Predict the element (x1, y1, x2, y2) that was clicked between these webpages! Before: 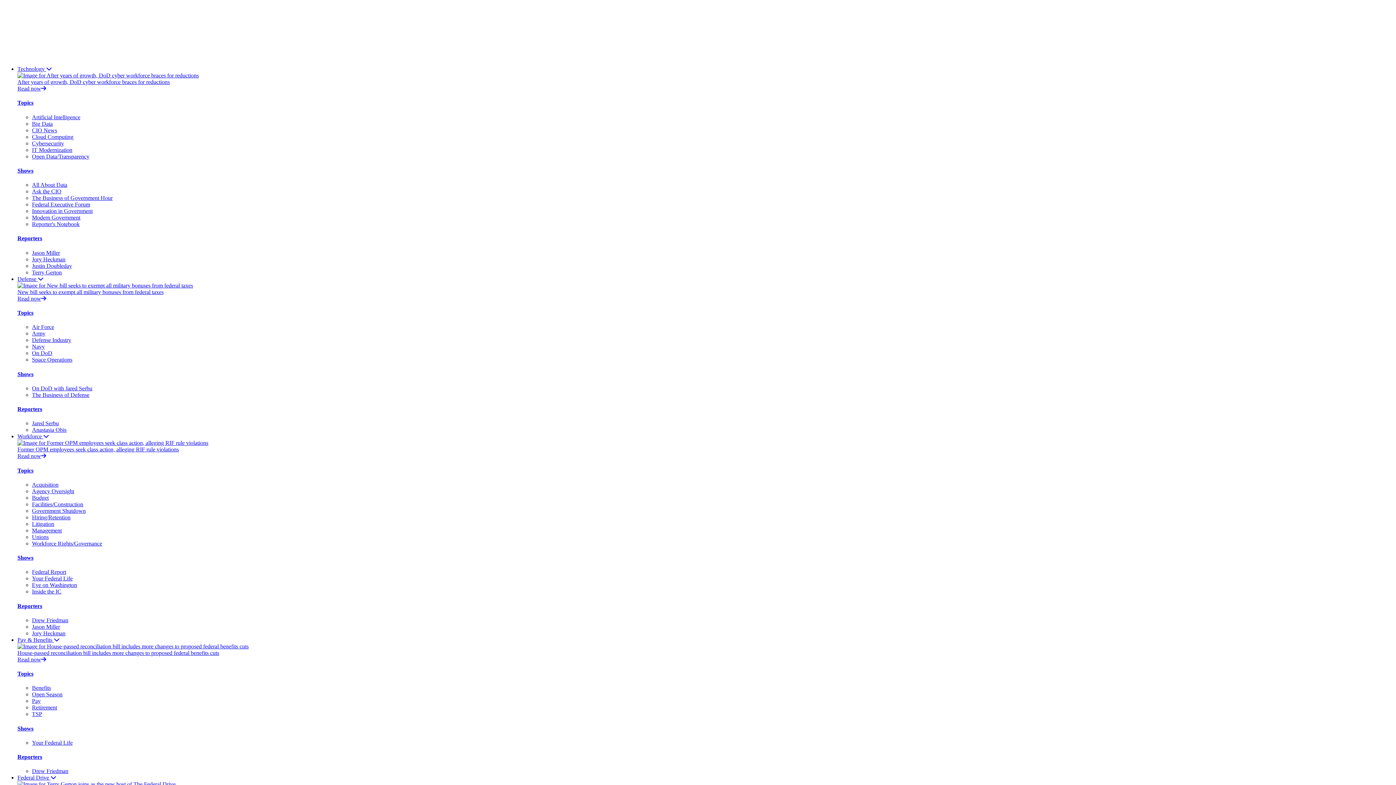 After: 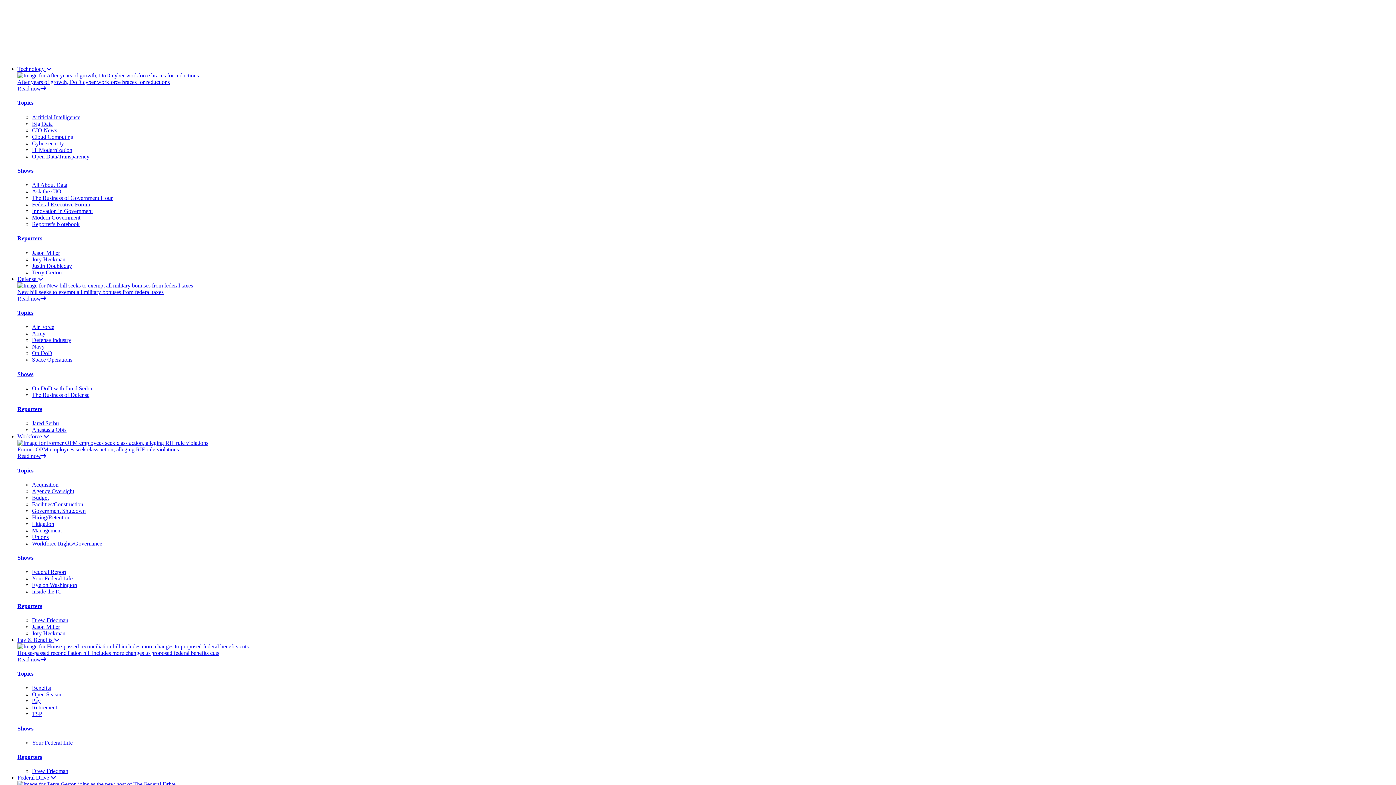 Action: bbox: (32, 356, 72, 362) label: Space Operations